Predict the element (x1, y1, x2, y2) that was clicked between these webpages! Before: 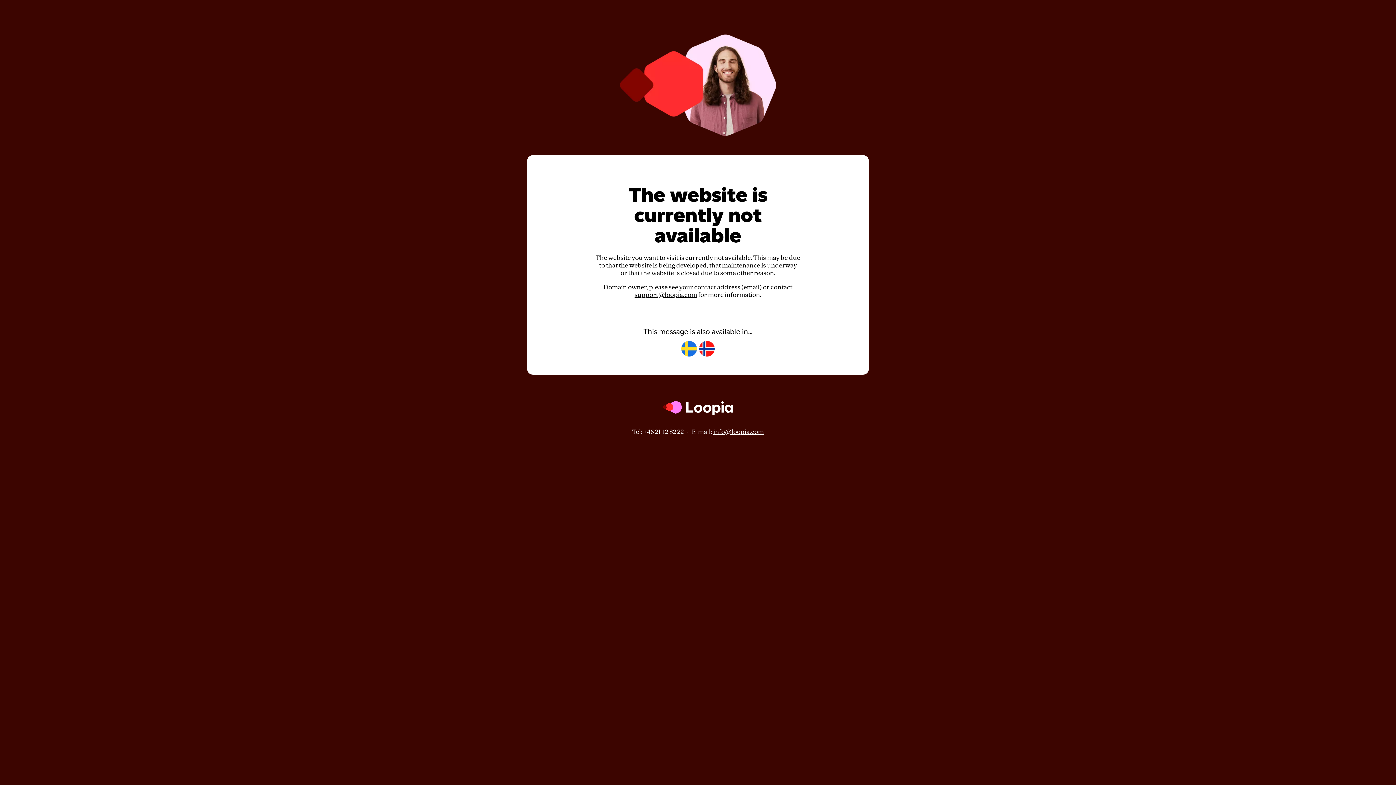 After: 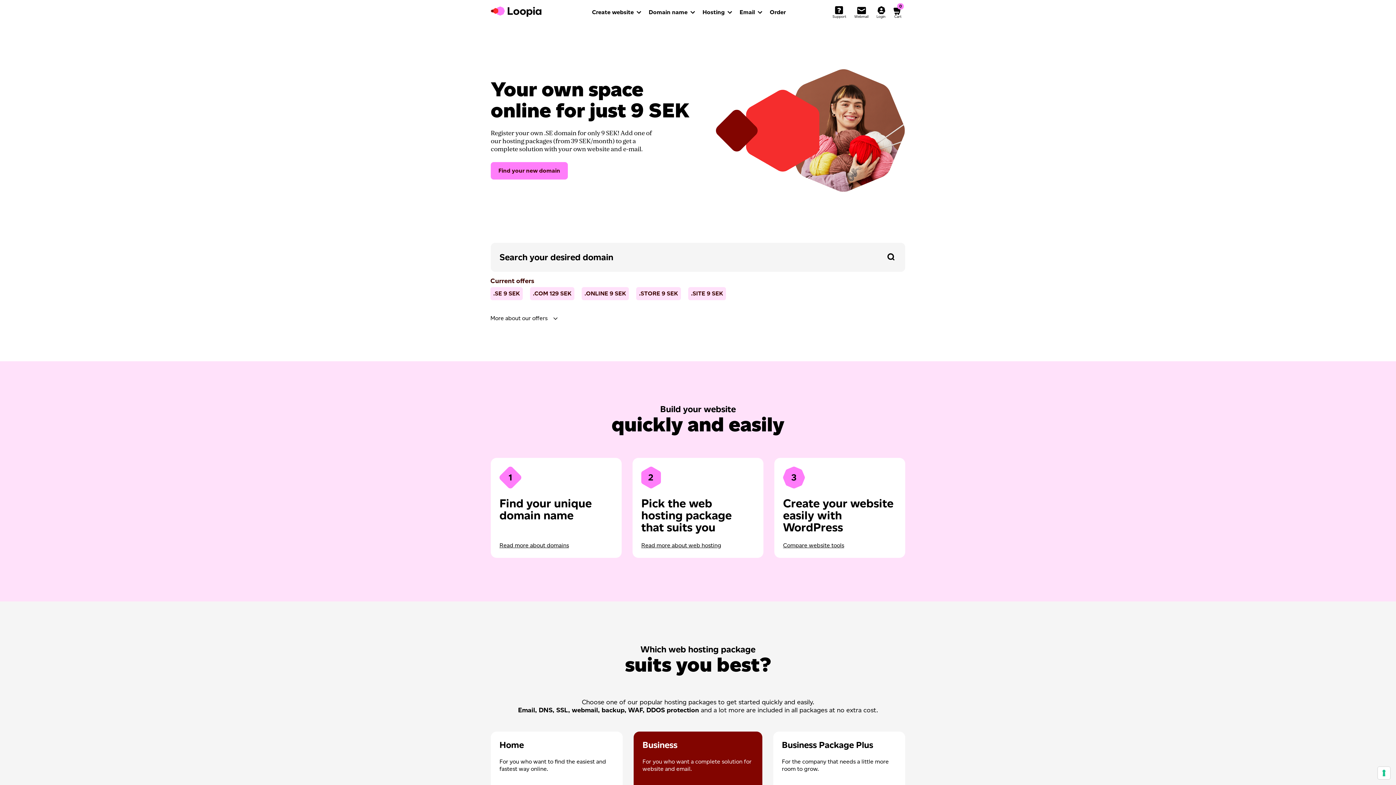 Action: bbox: (662, 421, 733, 428)